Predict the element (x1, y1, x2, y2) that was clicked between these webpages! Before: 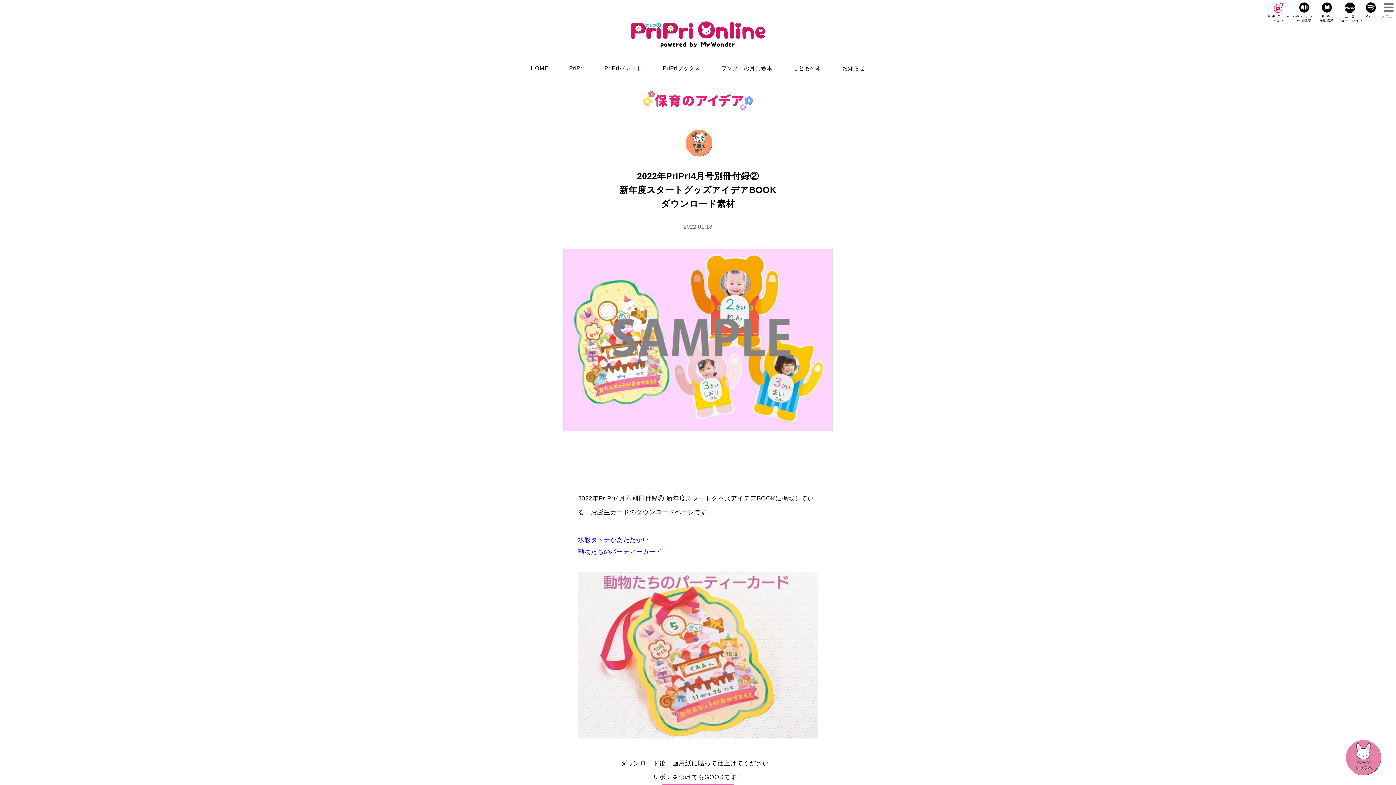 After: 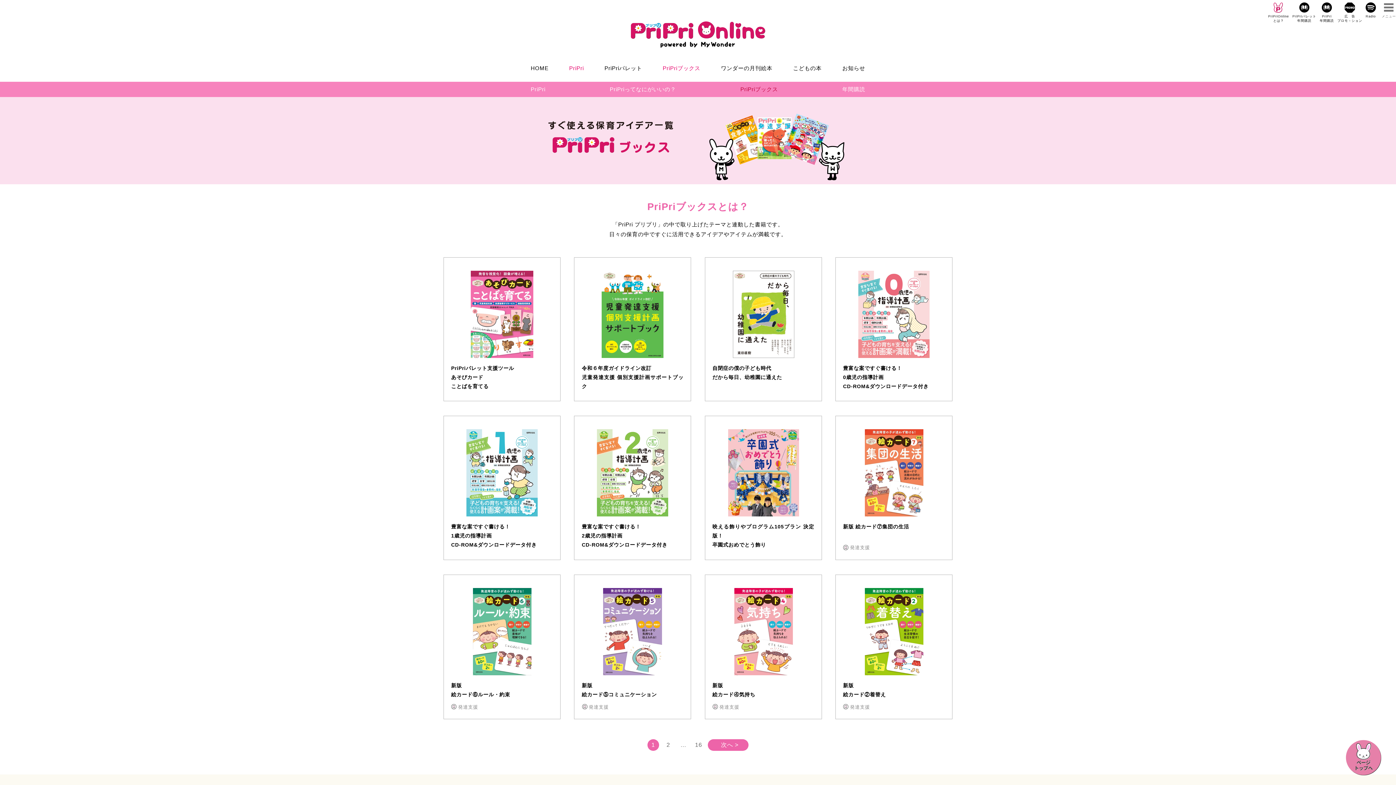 Action: label: PriPriブックス bbox: (662, 65, 700, 71)